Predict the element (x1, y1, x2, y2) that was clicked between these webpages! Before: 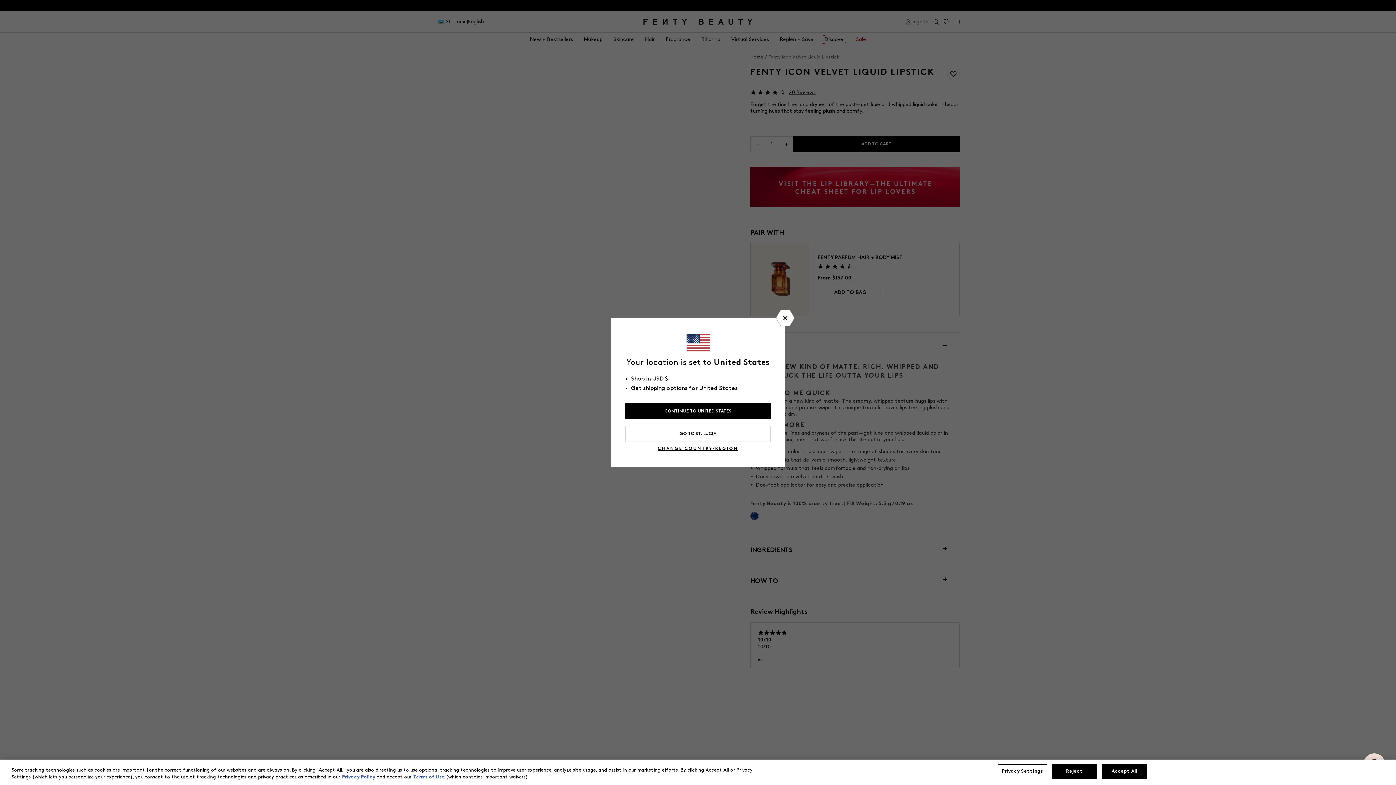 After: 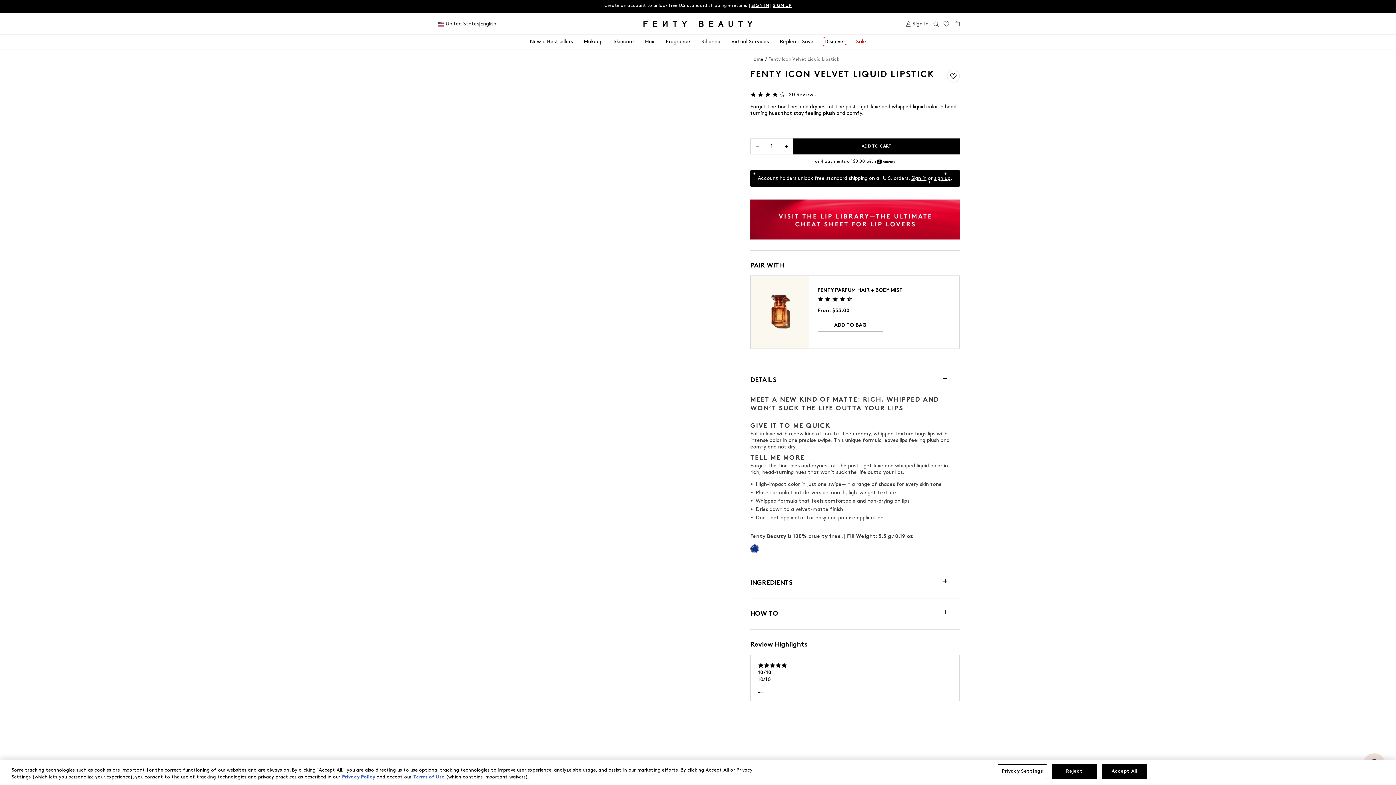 Action: label: CONTINUE TO UNITED STATES bbox: (625, 403, 770, 419)